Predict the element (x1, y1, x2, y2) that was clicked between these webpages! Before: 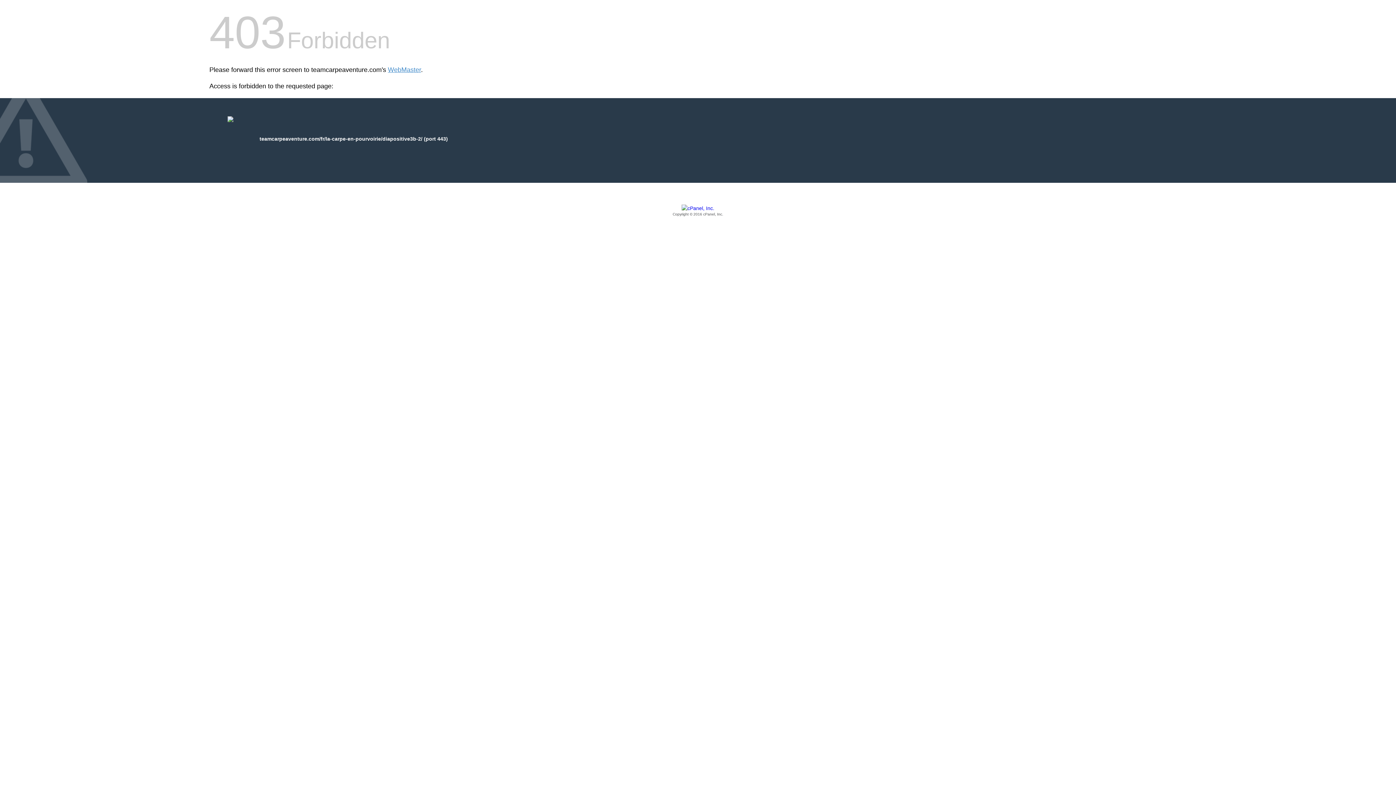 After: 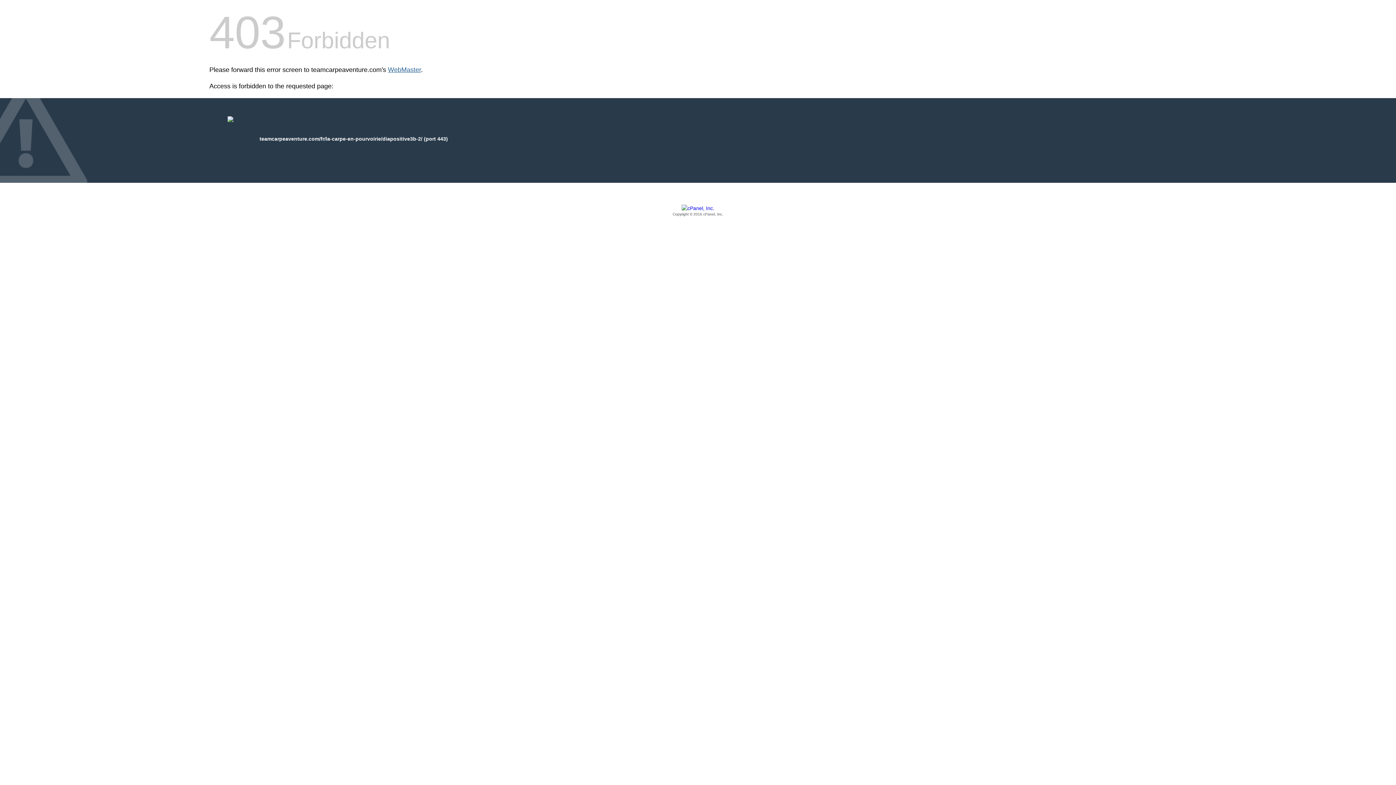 Action: label: WebMaster bbox: (388, 66, 421, 73)